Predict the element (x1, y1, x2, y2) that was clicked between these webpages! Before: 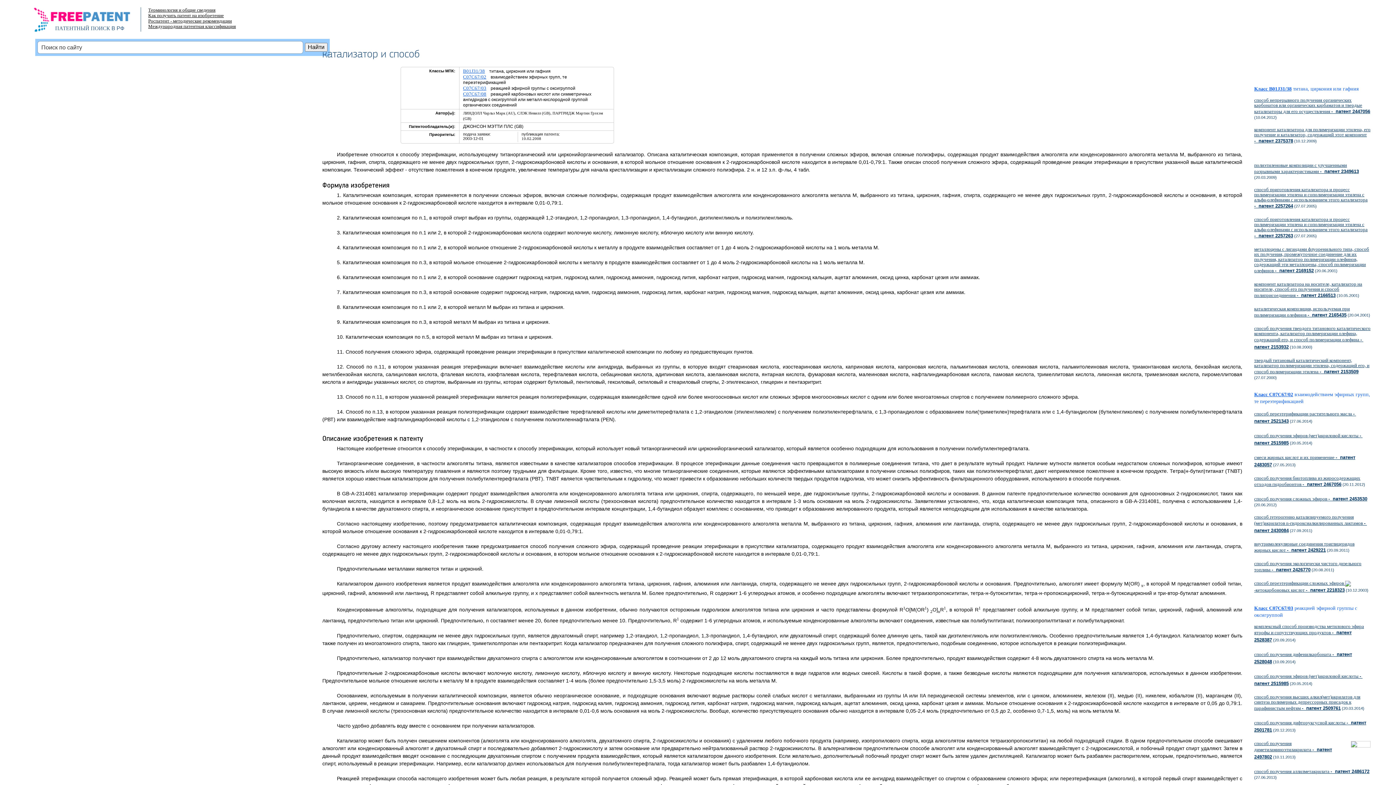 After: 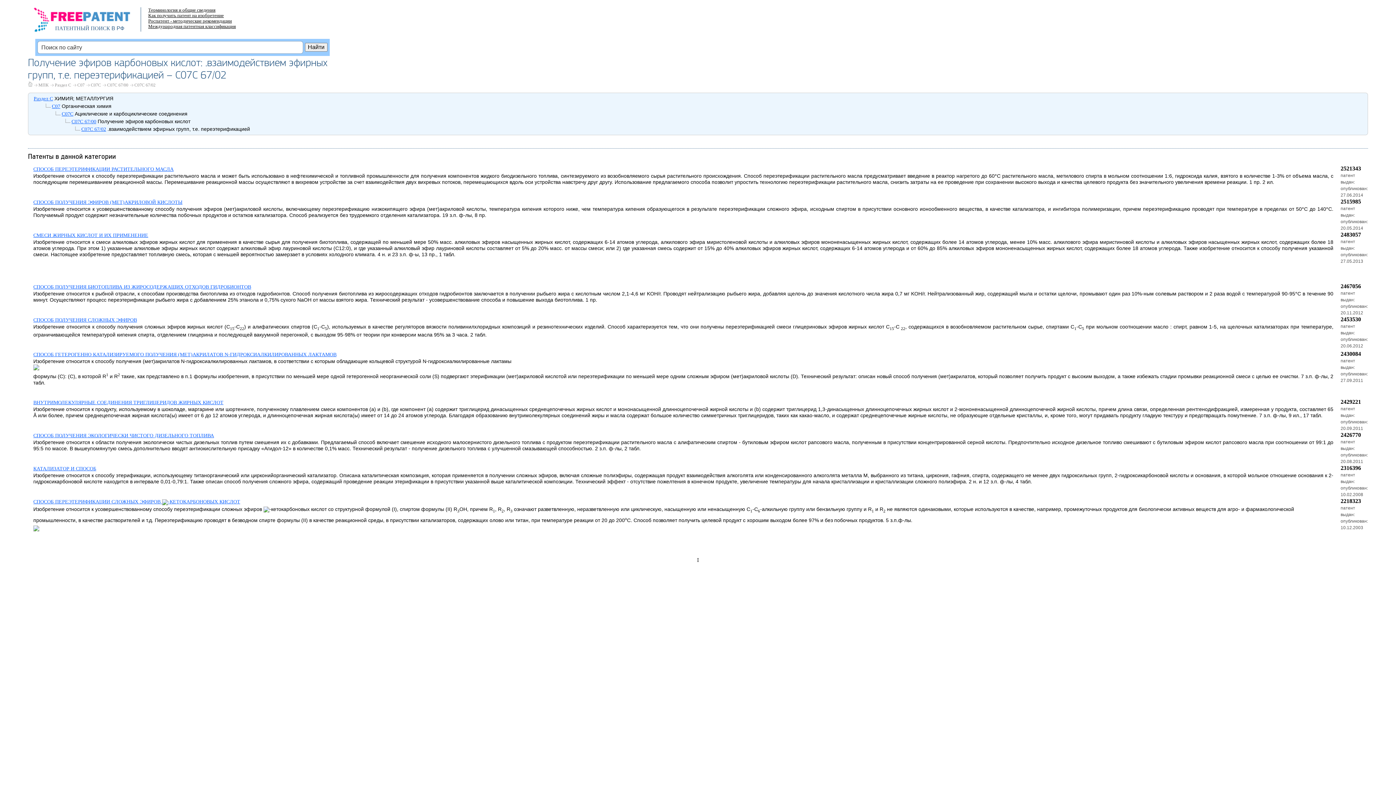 Action: label: C07C67/02 bbox: (463, 74, 486, 79)